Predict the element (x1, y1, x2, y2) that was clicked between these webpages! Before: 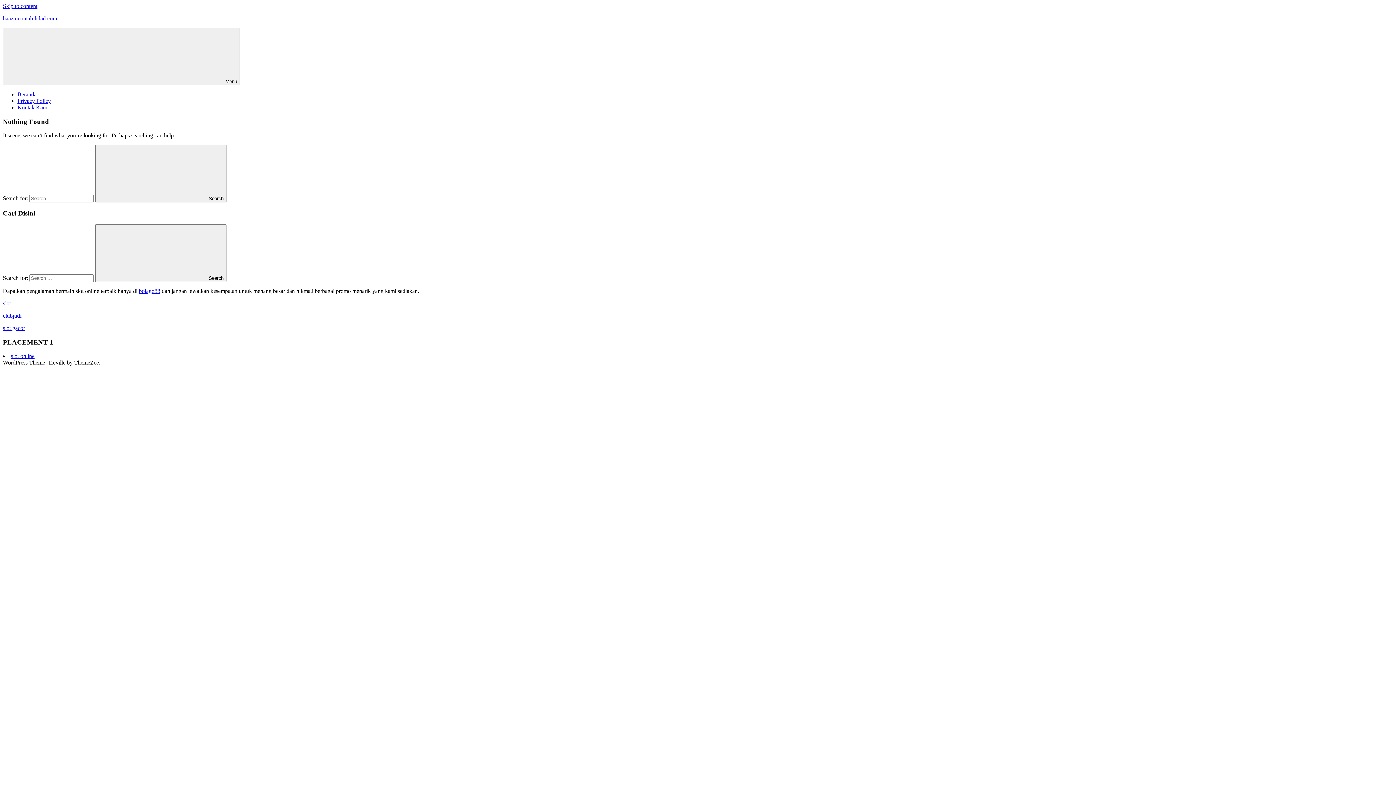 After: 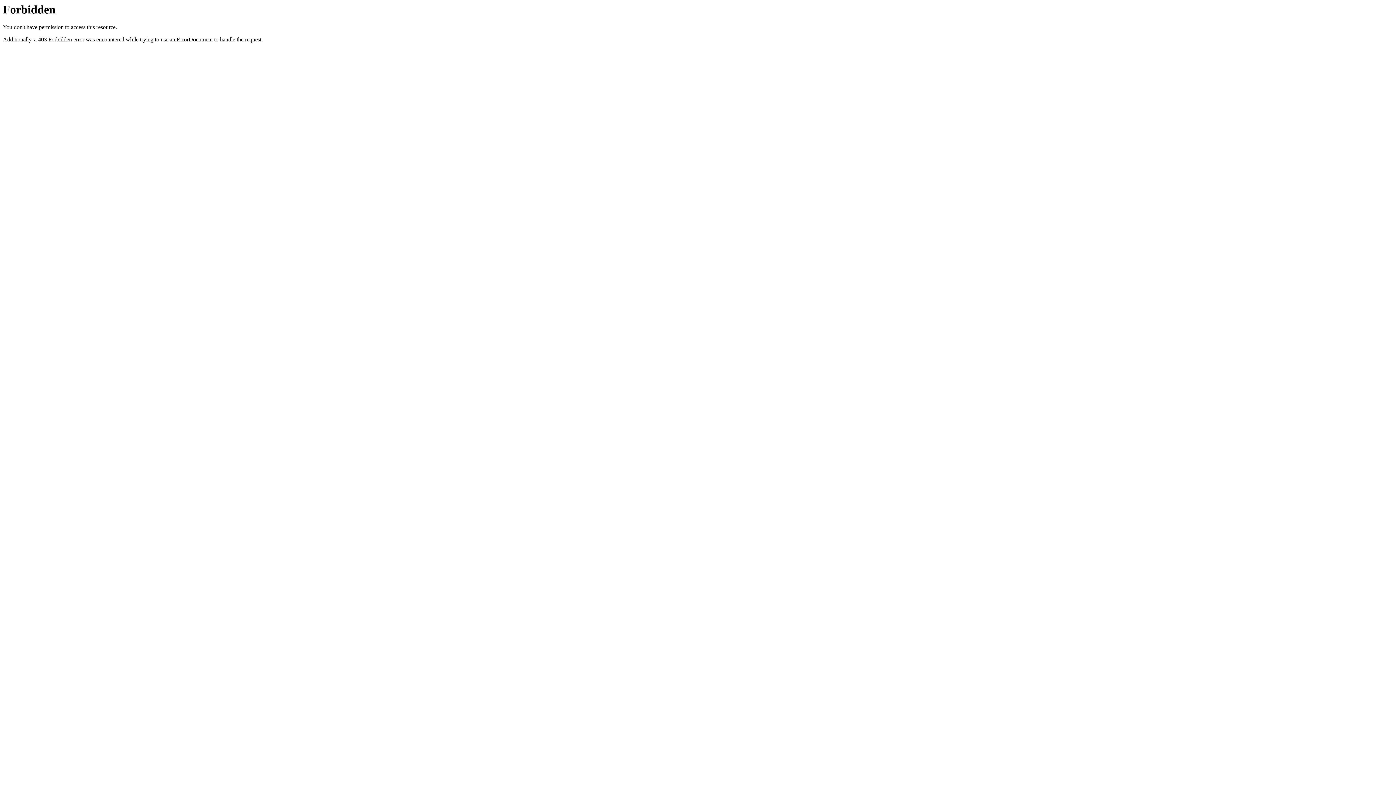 Action: label: slot bbox: (2, 300, 10, 306)